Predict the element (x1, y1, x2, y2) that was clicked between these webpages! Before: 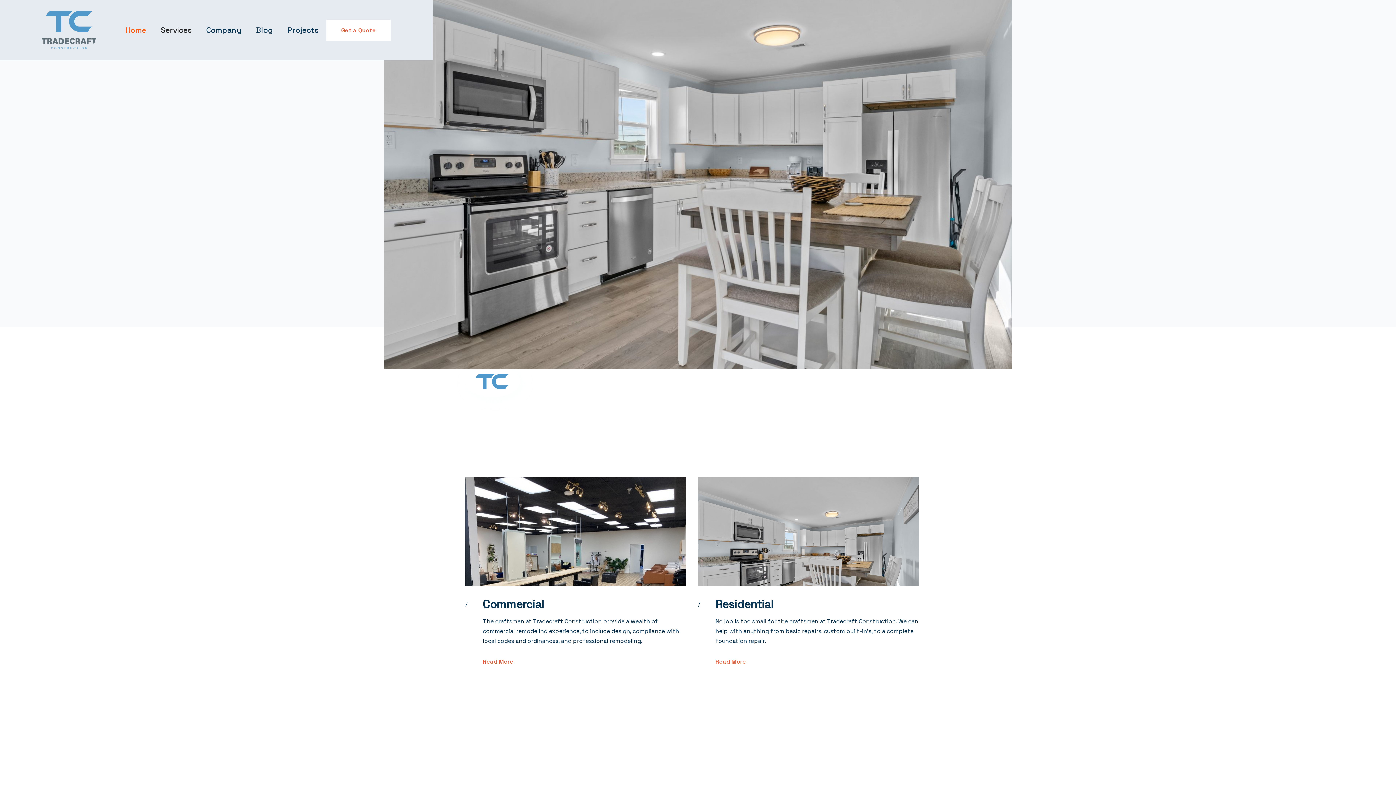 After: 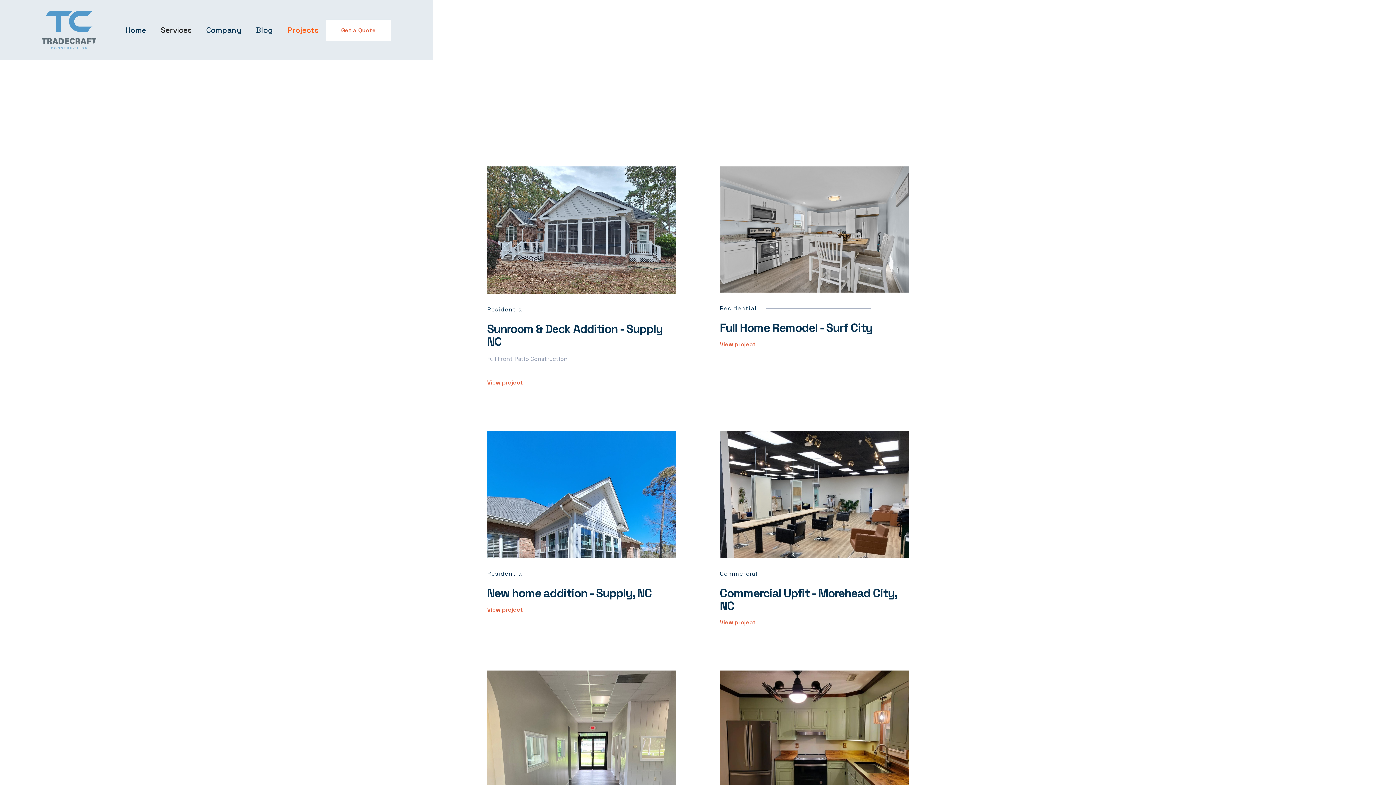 Action: bbox: (280, 18, 325, 41) label: Projects